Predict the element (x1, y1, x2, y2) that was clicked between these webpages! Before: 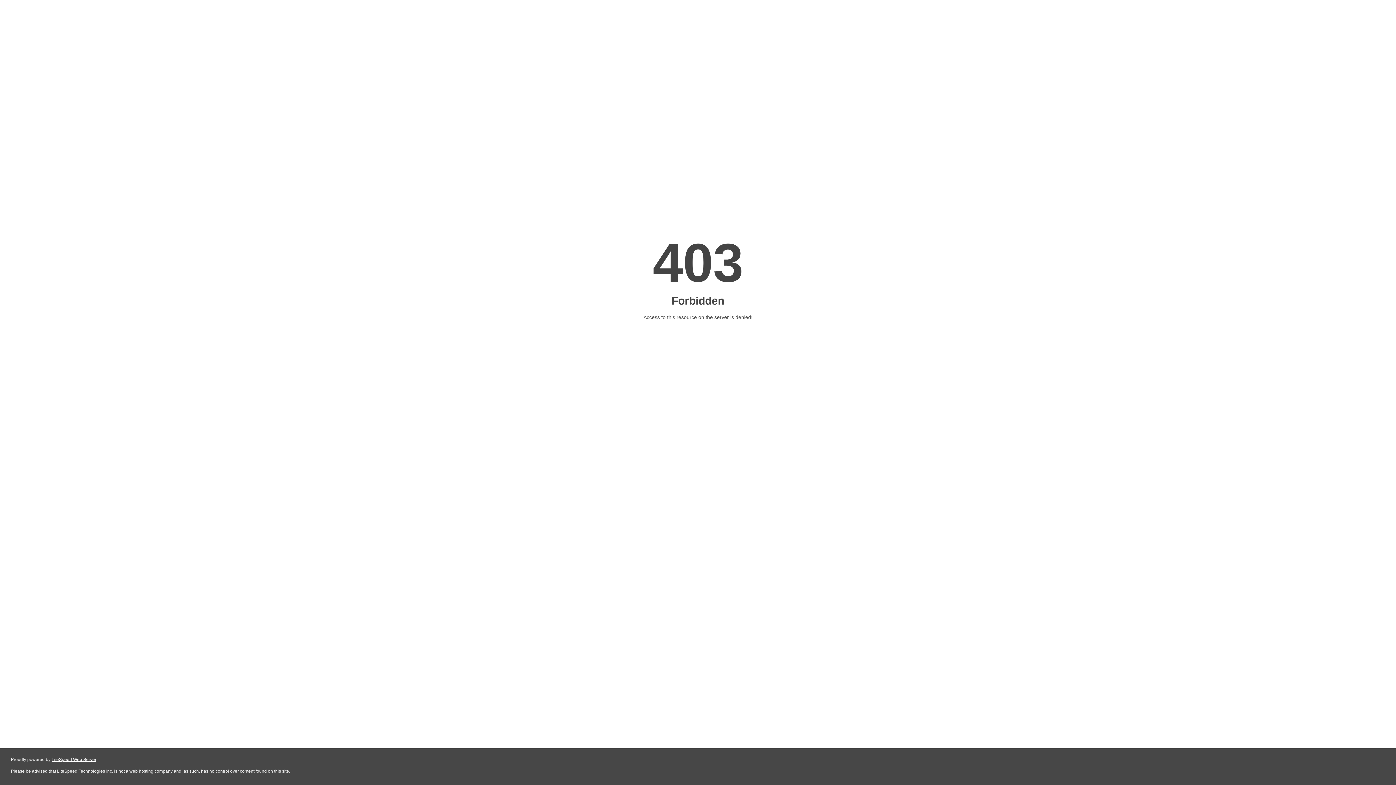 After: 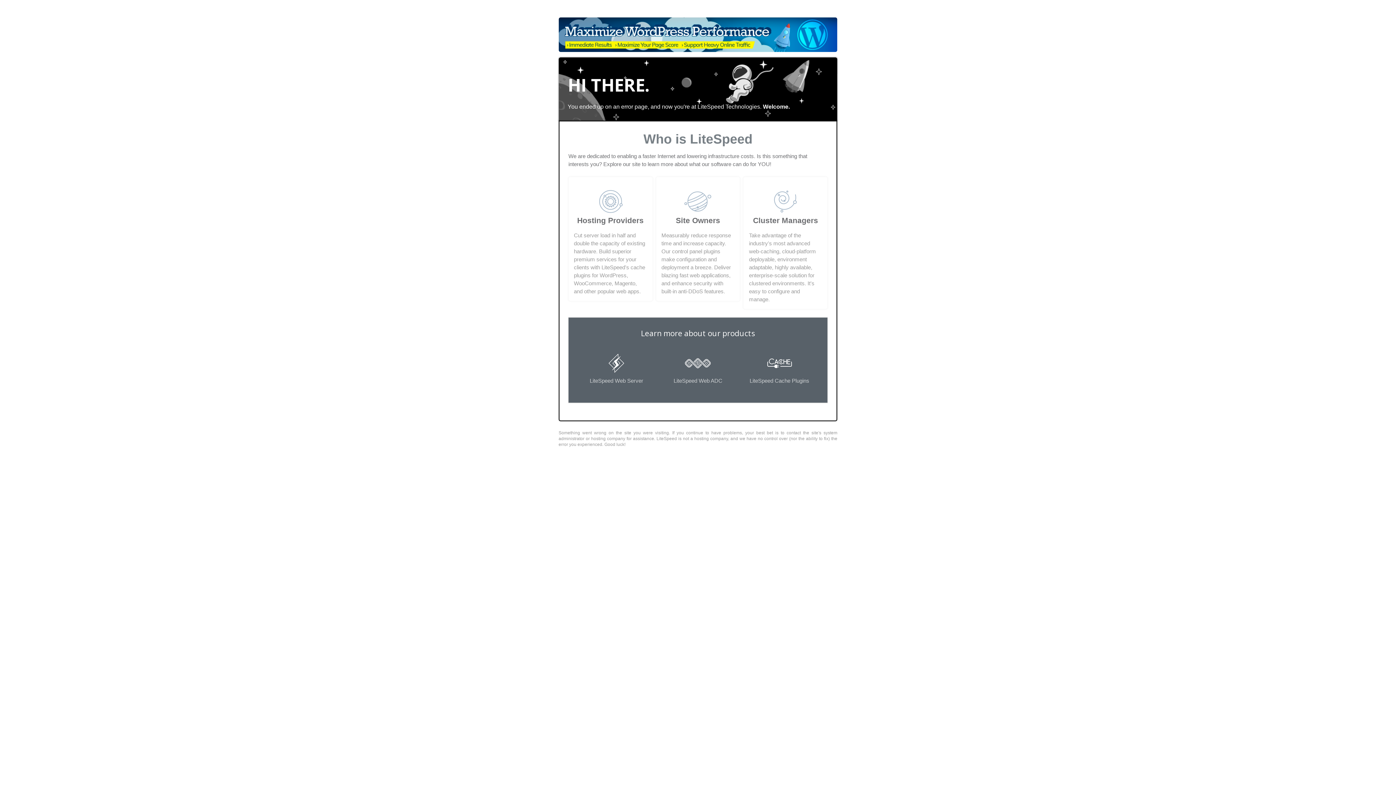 Action: label: LiteSpeed Web Server bbox: (51, 757, 96, 762)